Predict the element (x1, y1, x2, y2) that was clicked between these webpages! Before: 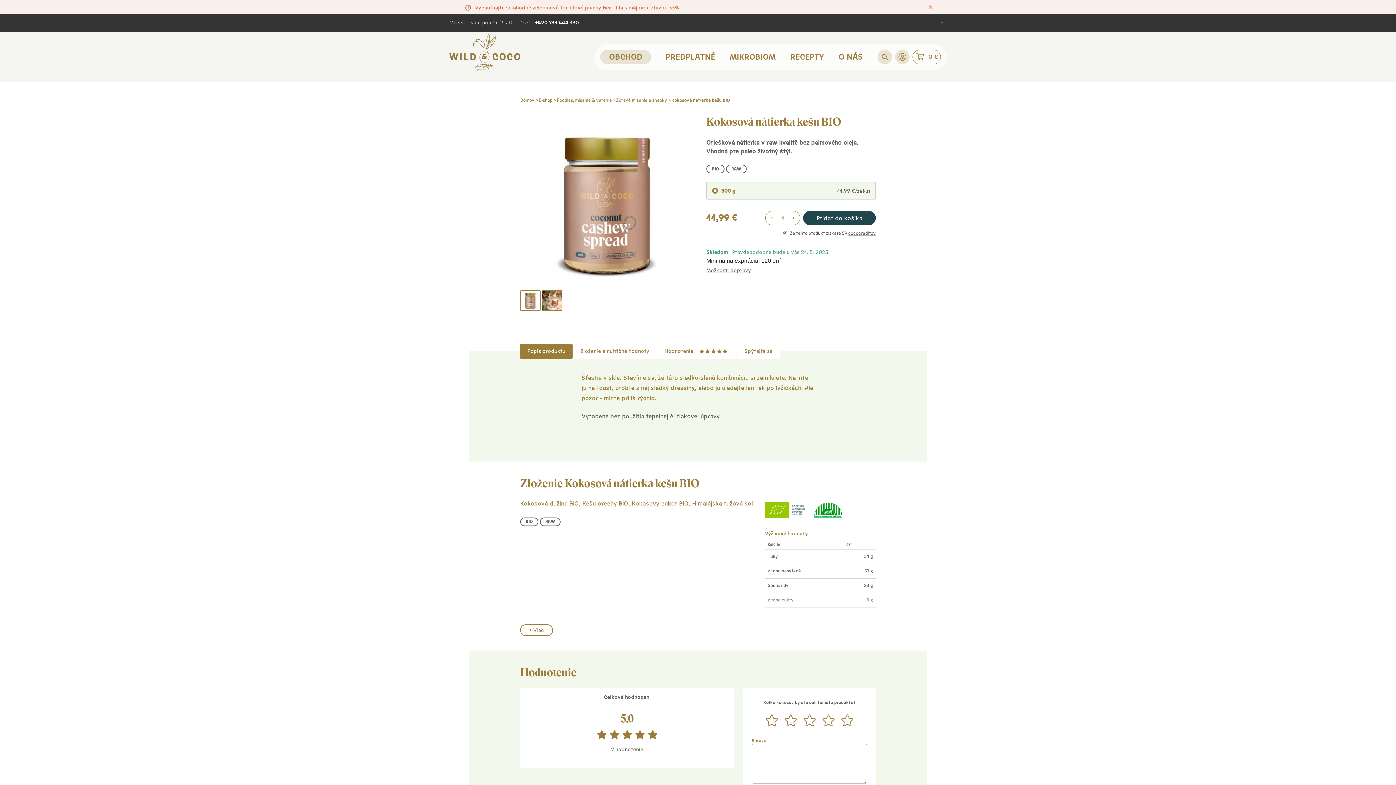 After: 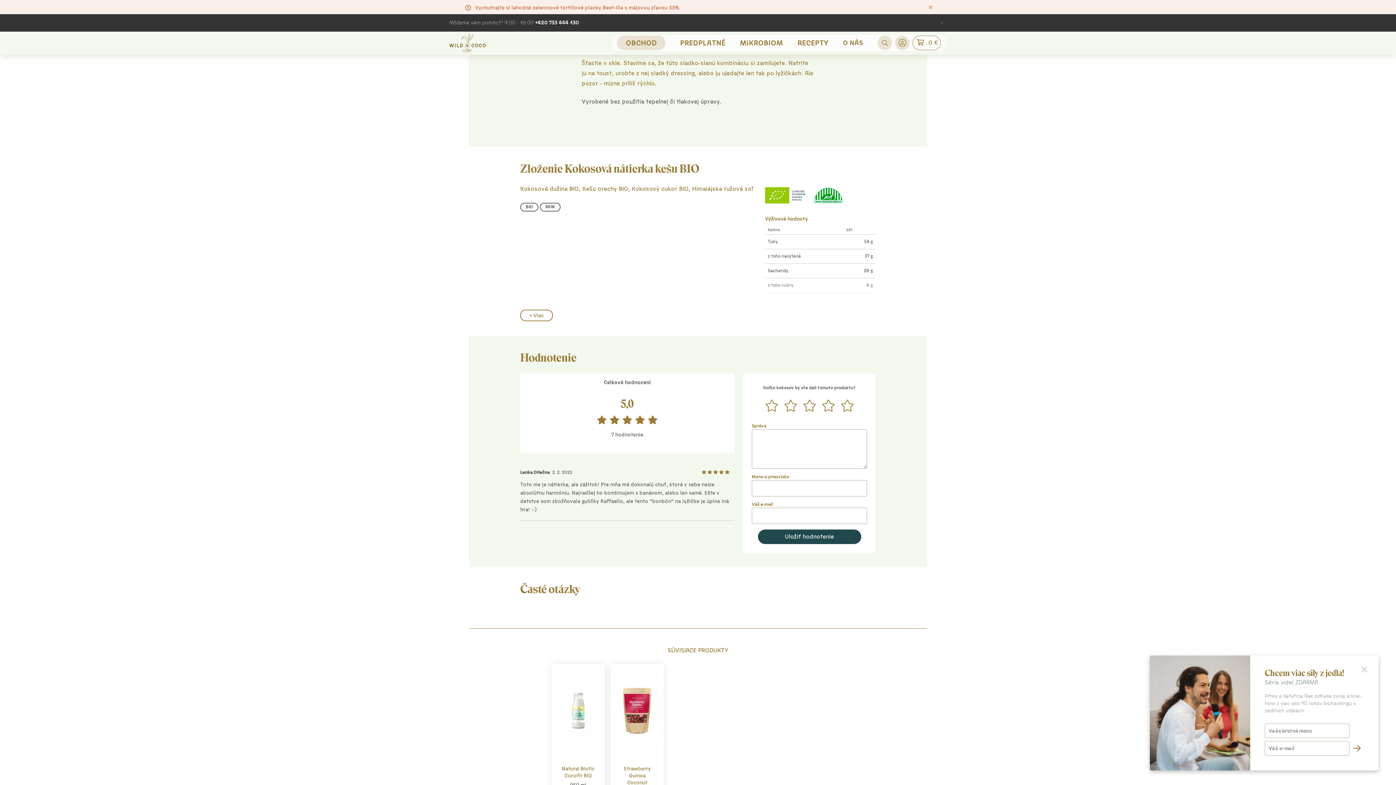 Action: bbox: (520, 344, 572, 358) label: Popis produktu